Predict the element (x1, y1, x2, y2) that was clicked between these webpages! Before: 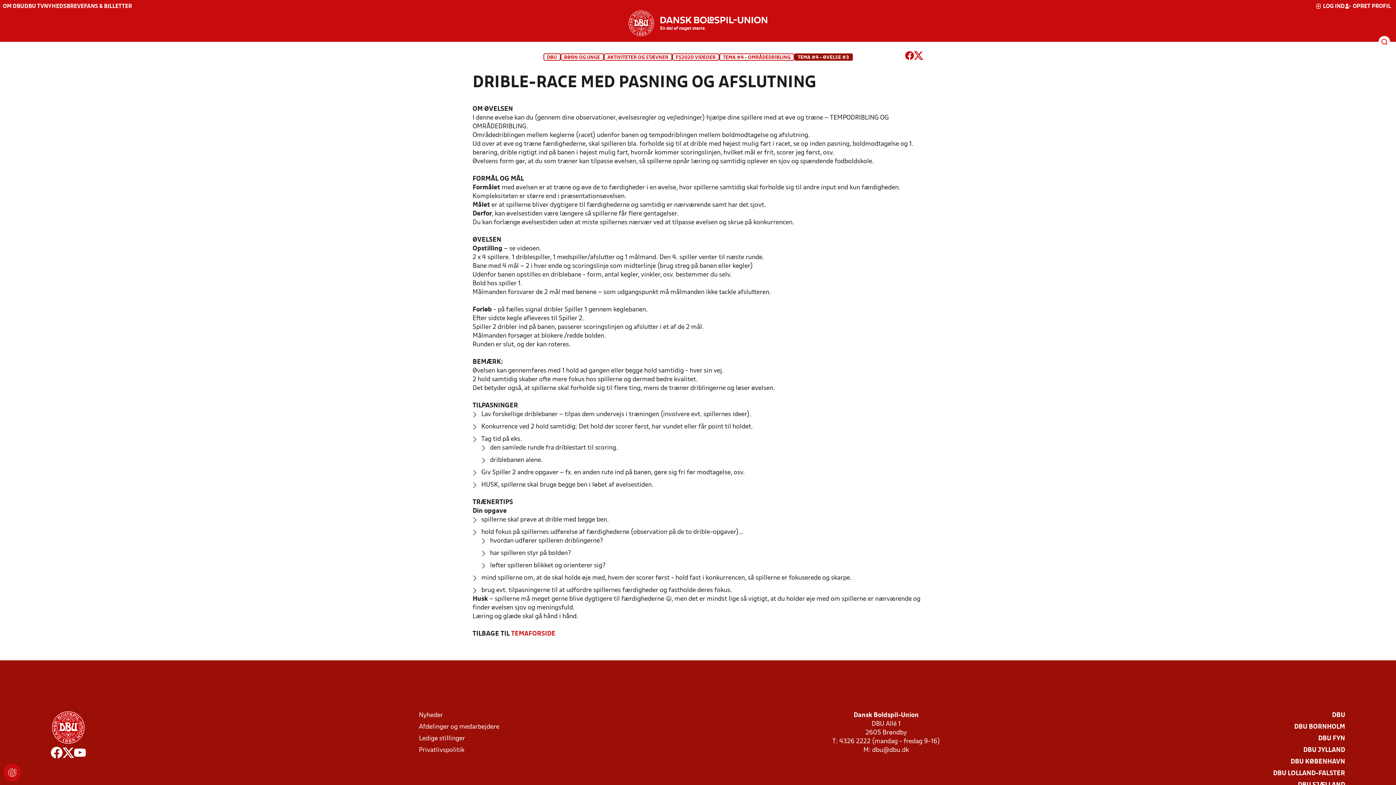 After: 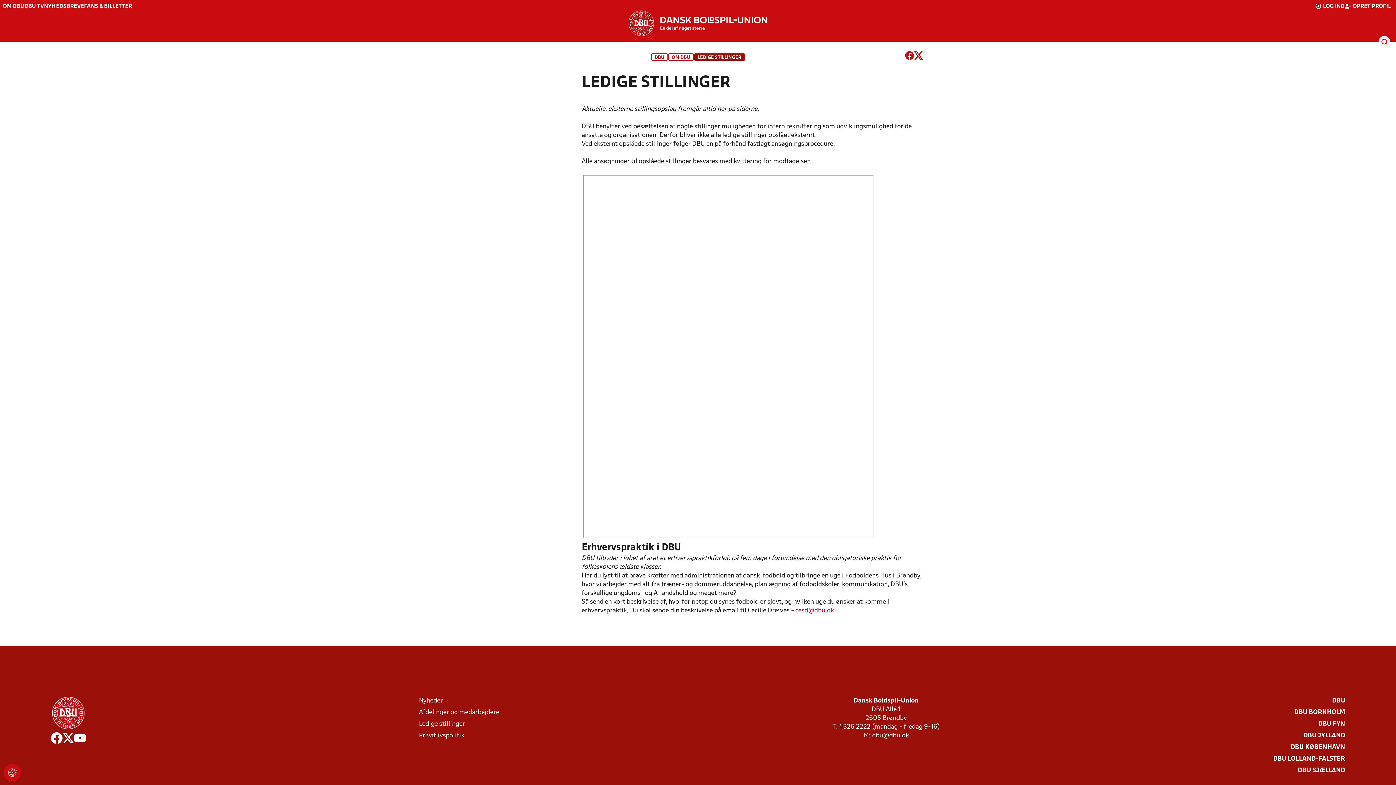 Action: bbox: (419, 734, 465, 743) label: Ledige stillinger